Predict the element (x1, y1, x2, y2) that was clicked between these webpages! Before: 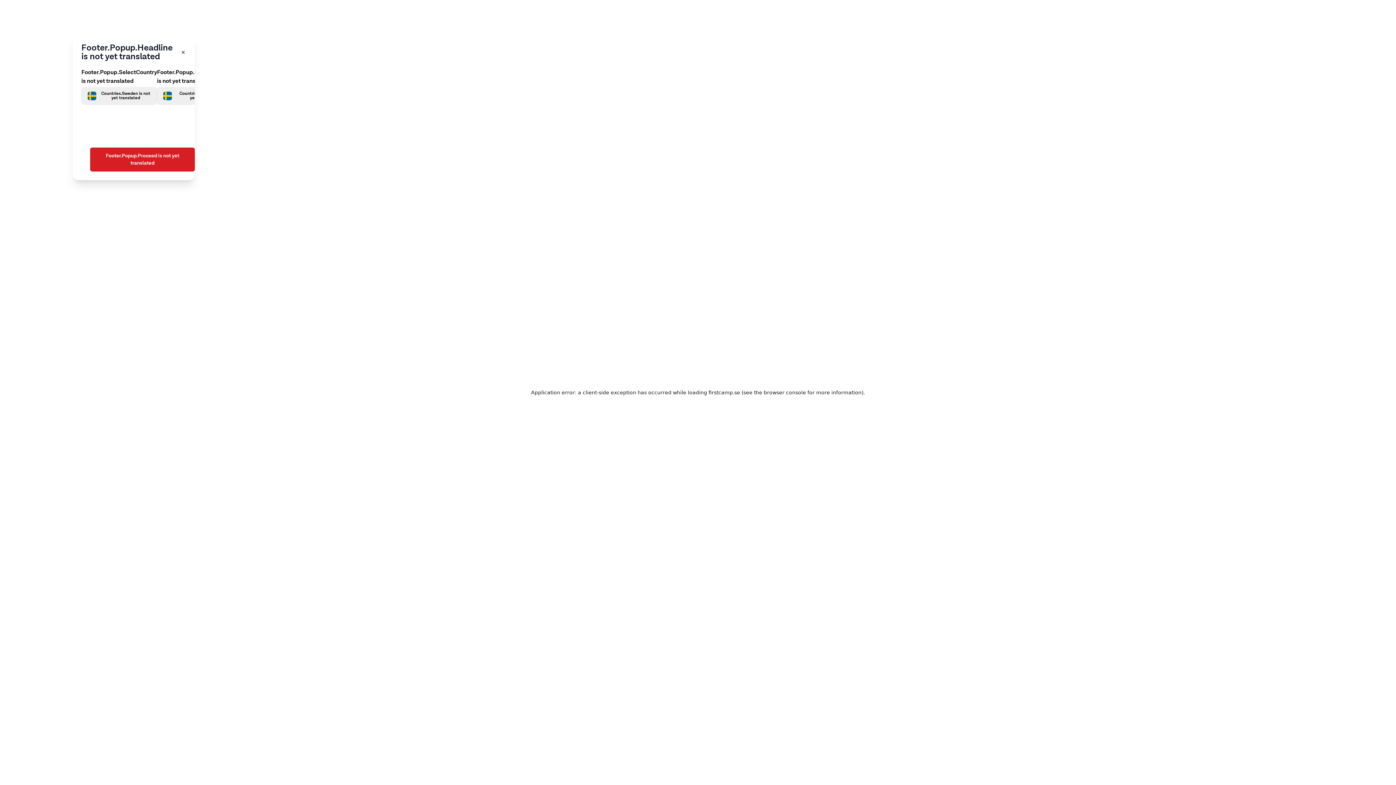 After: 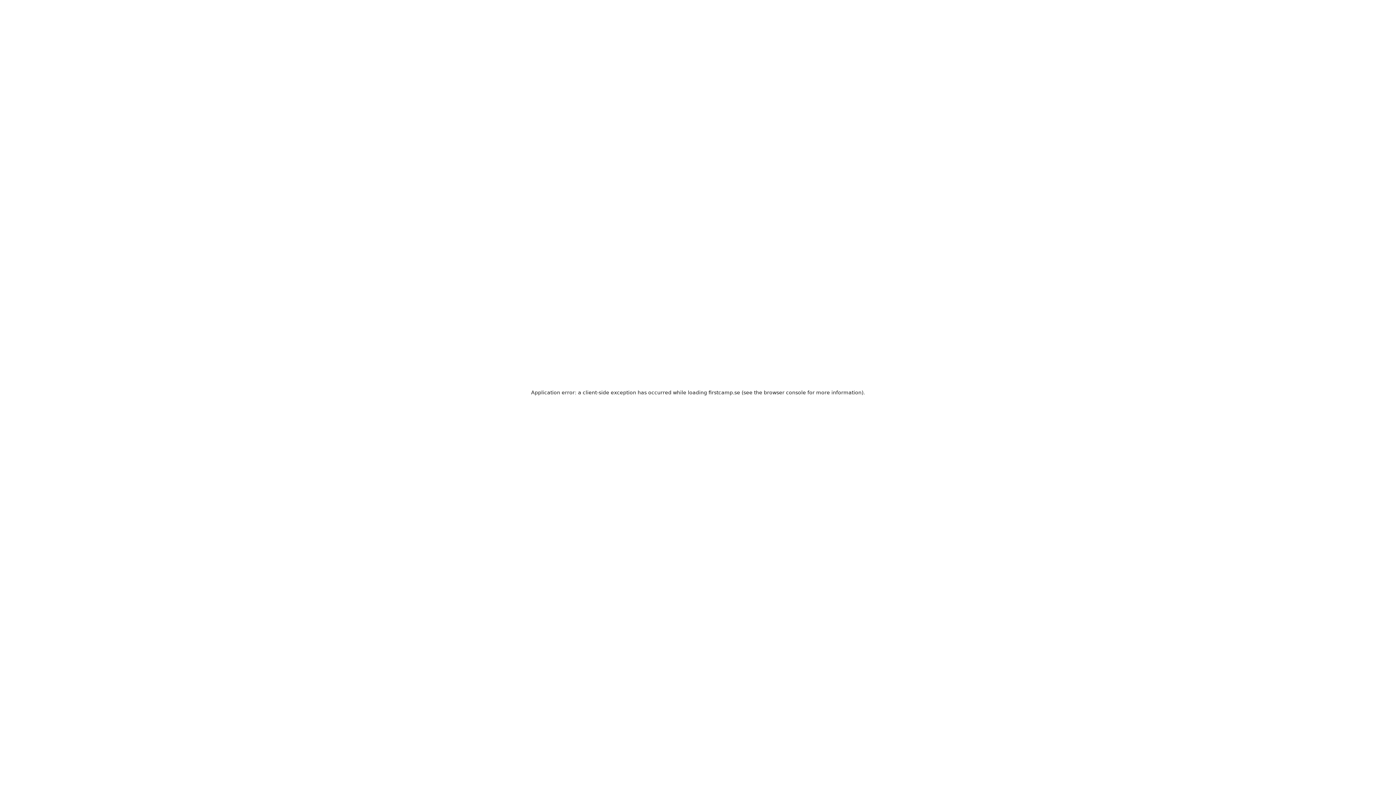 Action: bbox: (90, 147, 194, 171) label: Footer.Popup.Proceed is not yet translated